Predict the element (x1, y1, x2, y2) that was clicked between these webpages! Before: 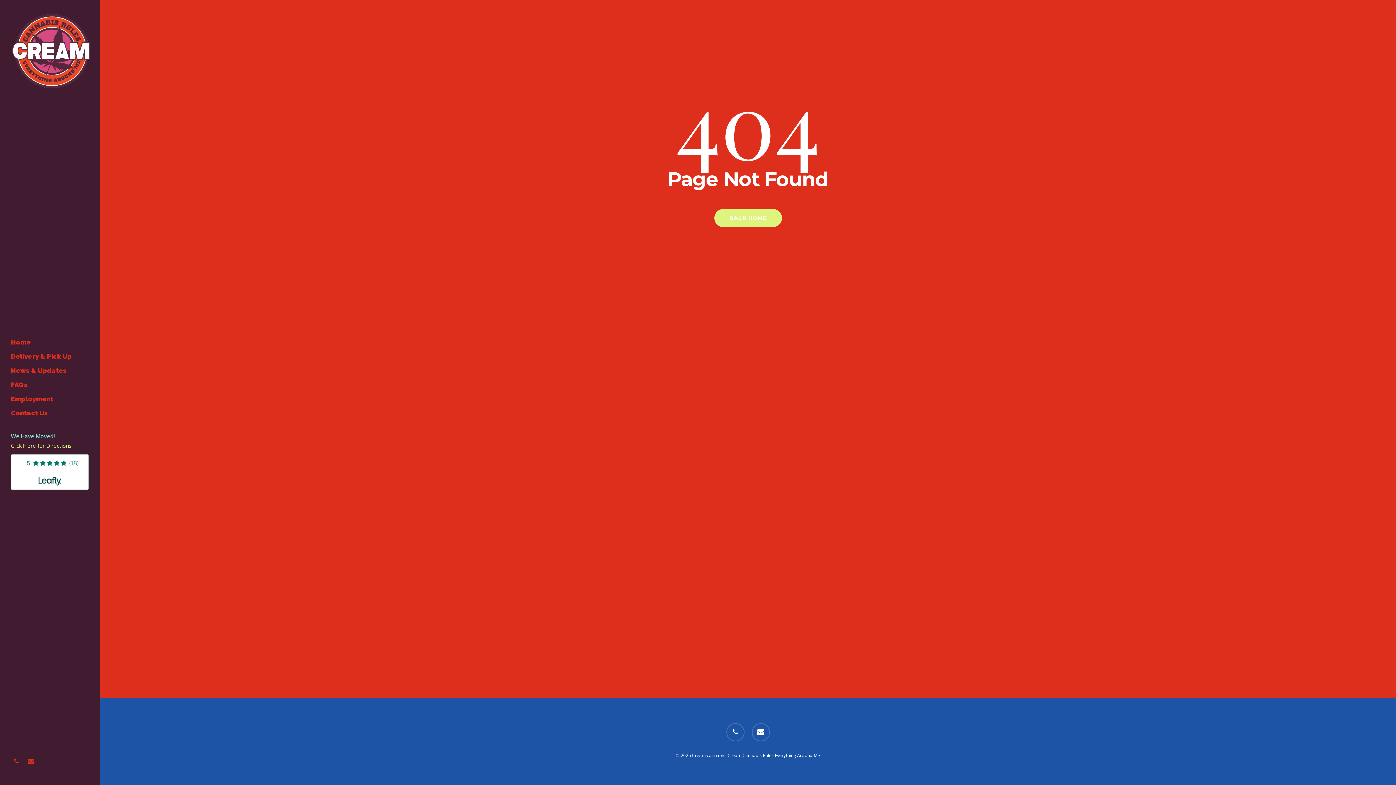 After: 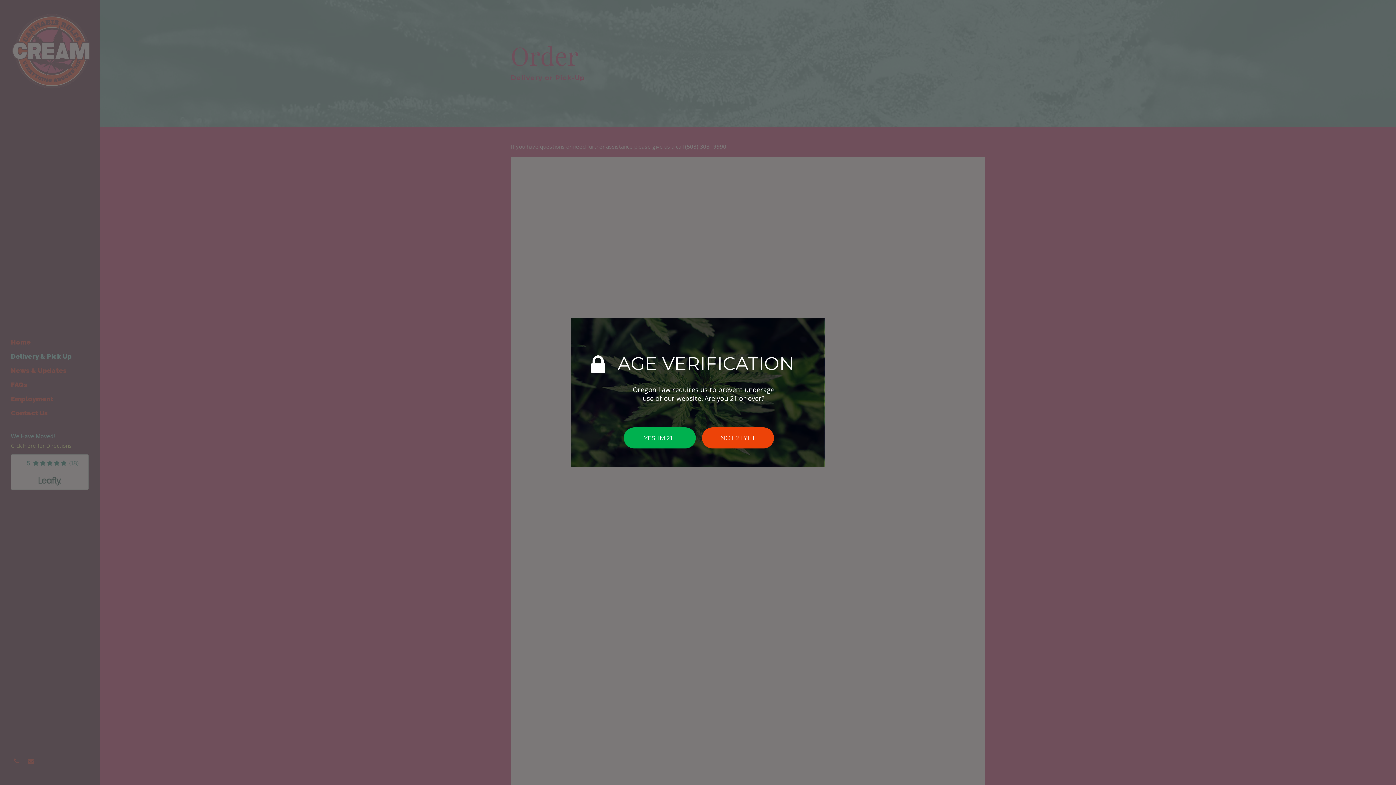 Action: bbox: (10, 349, 71, 363) label: Delivery & Pick Up